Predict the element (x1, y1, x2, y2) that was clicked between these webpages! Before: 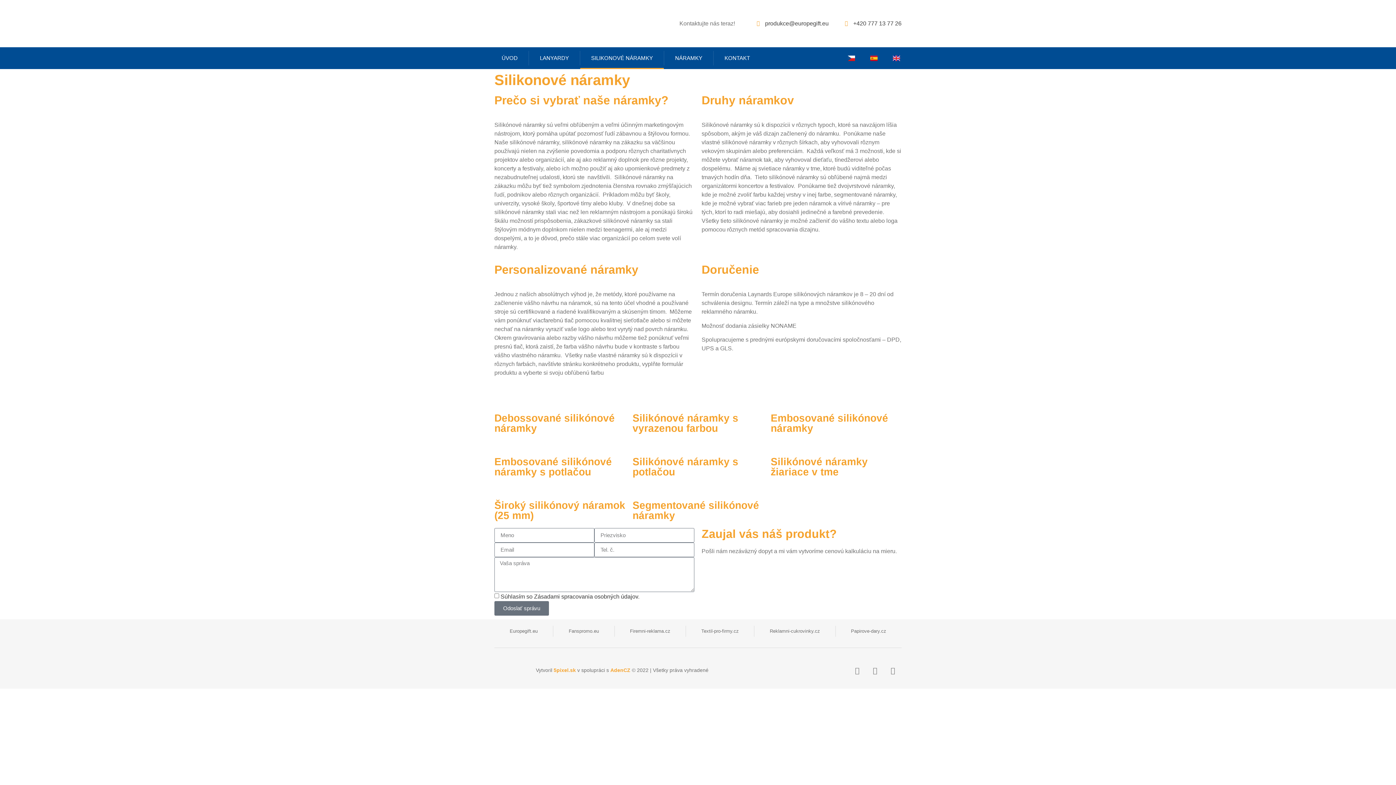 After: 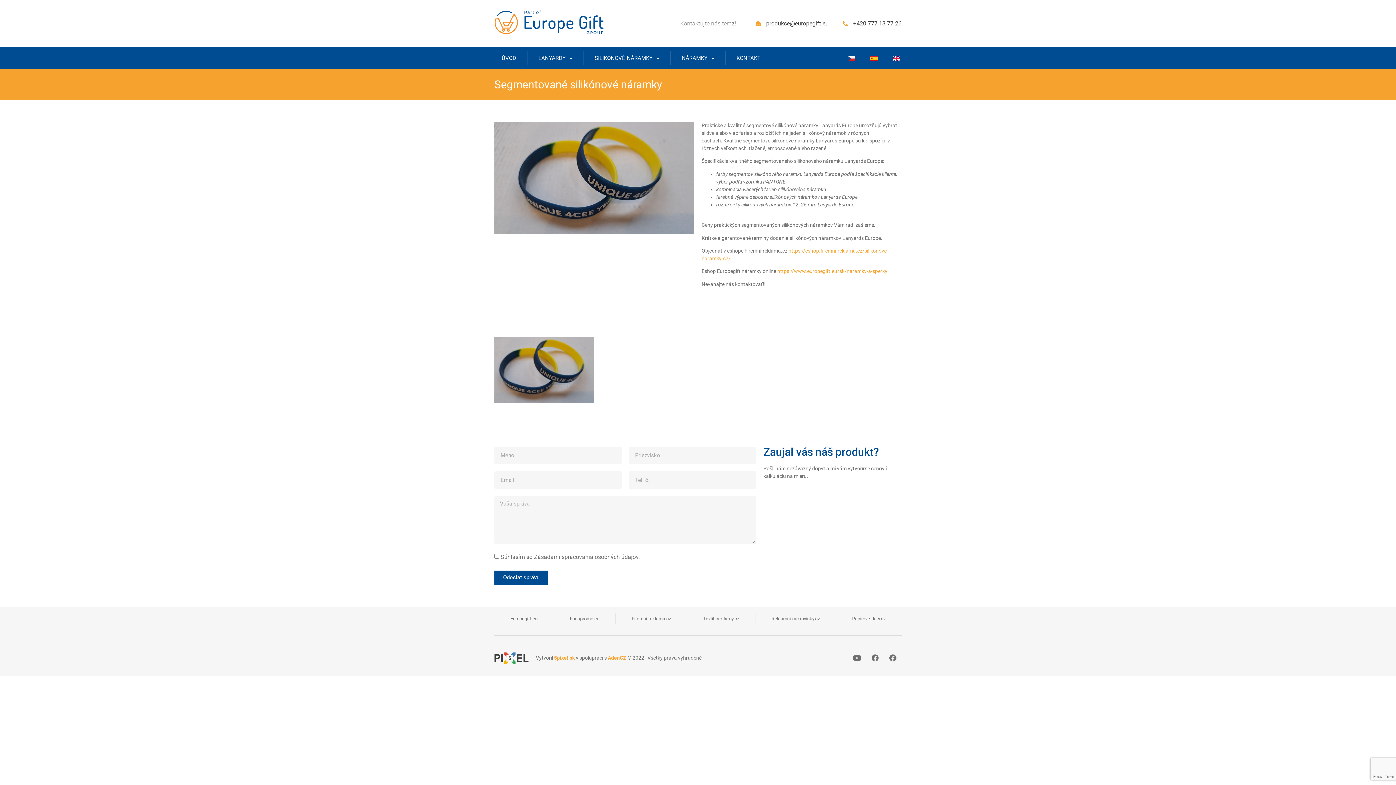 Action: bbox: (632, 499, 759, 521) label: Segmentované silikónové náramky